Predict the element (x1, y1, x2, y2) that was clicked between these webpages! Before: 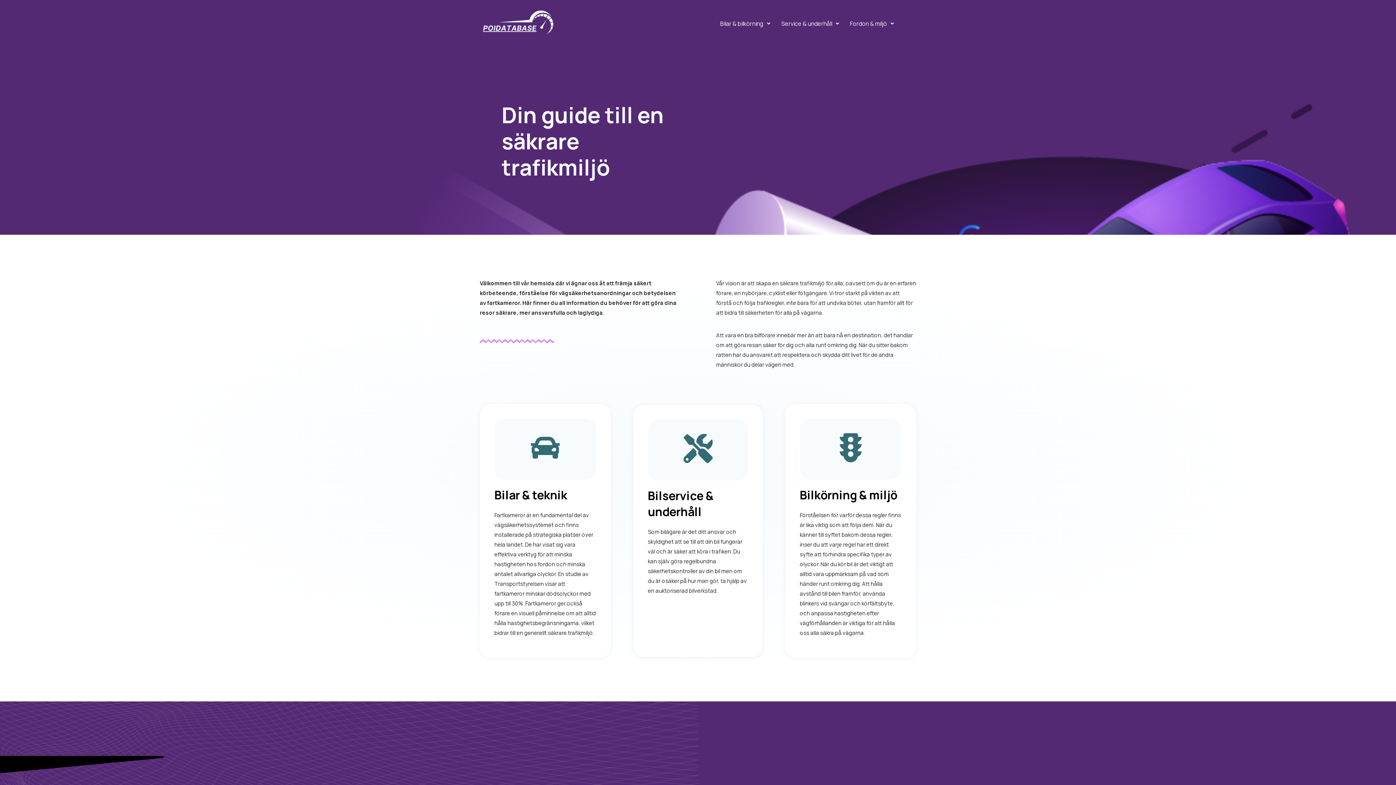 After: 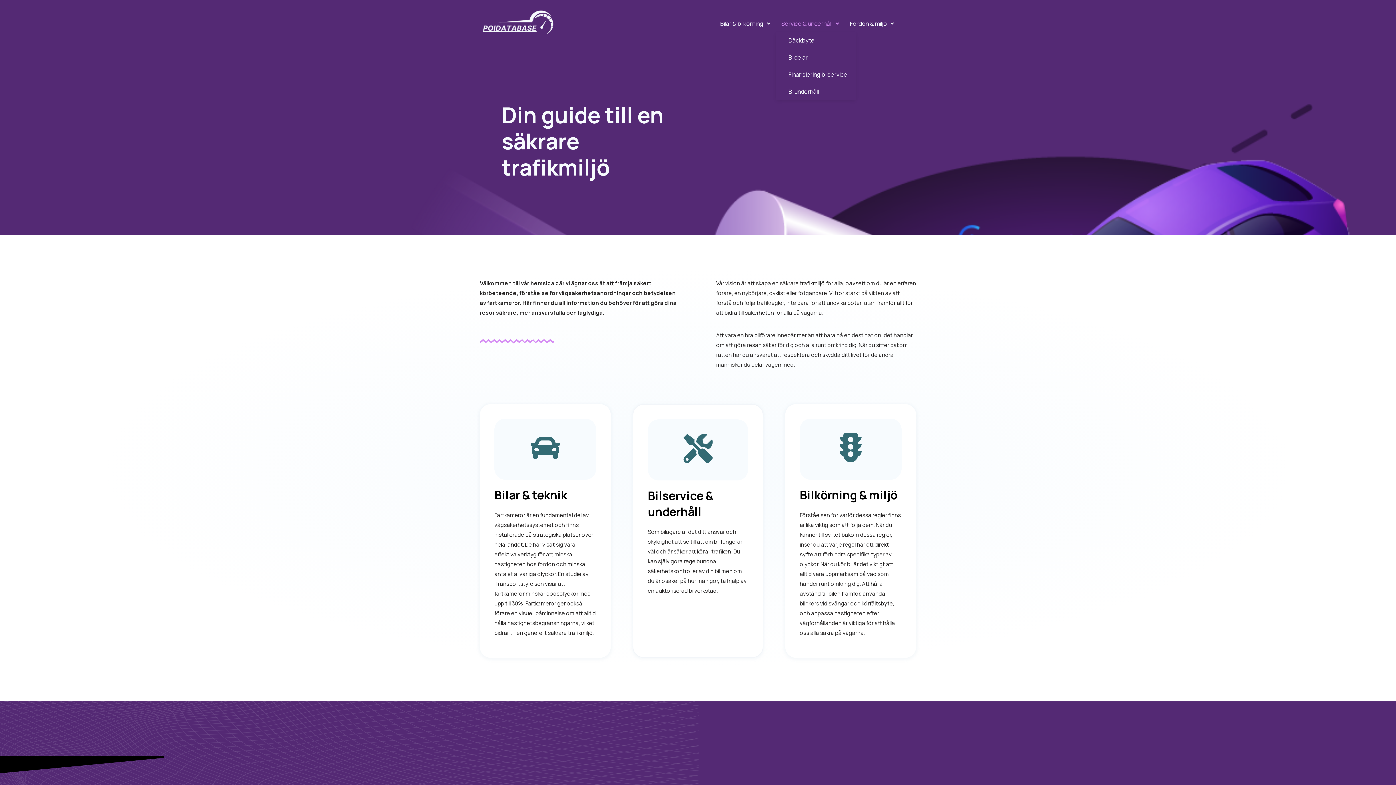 Action: bbox: (776, 15, 844, 32) label: Service & underhåll